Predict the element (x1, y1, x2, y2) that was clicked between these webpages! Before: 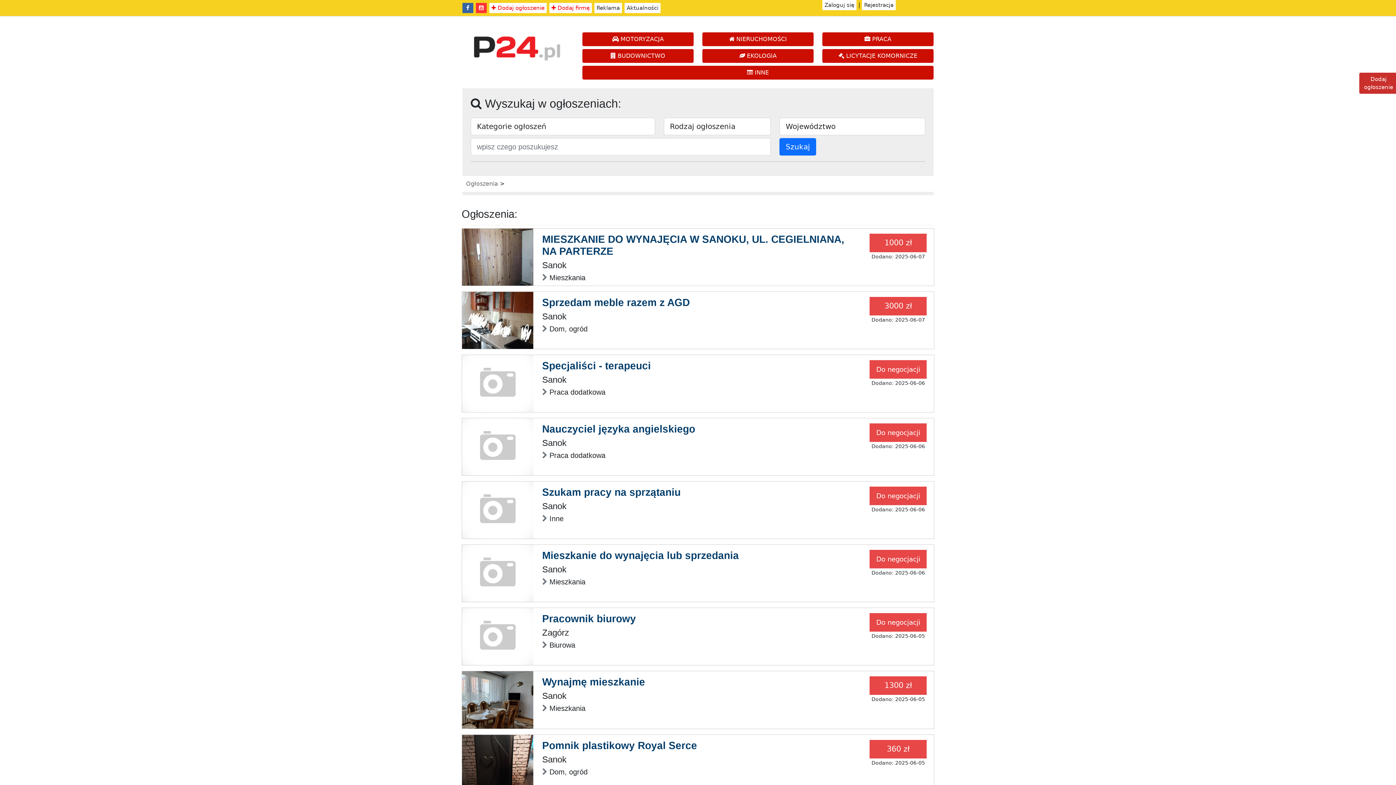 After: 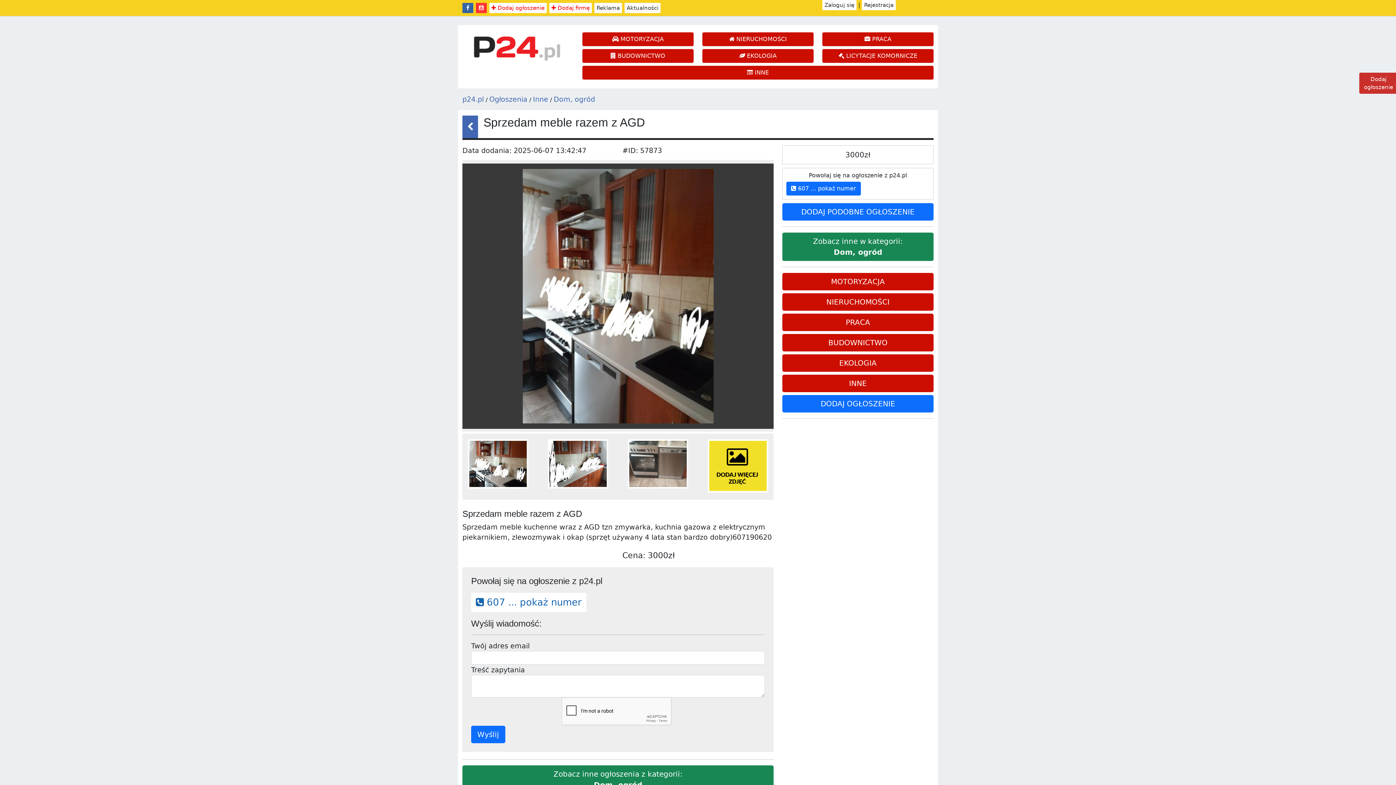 Action: bbox: (462, 316, 533, 323)